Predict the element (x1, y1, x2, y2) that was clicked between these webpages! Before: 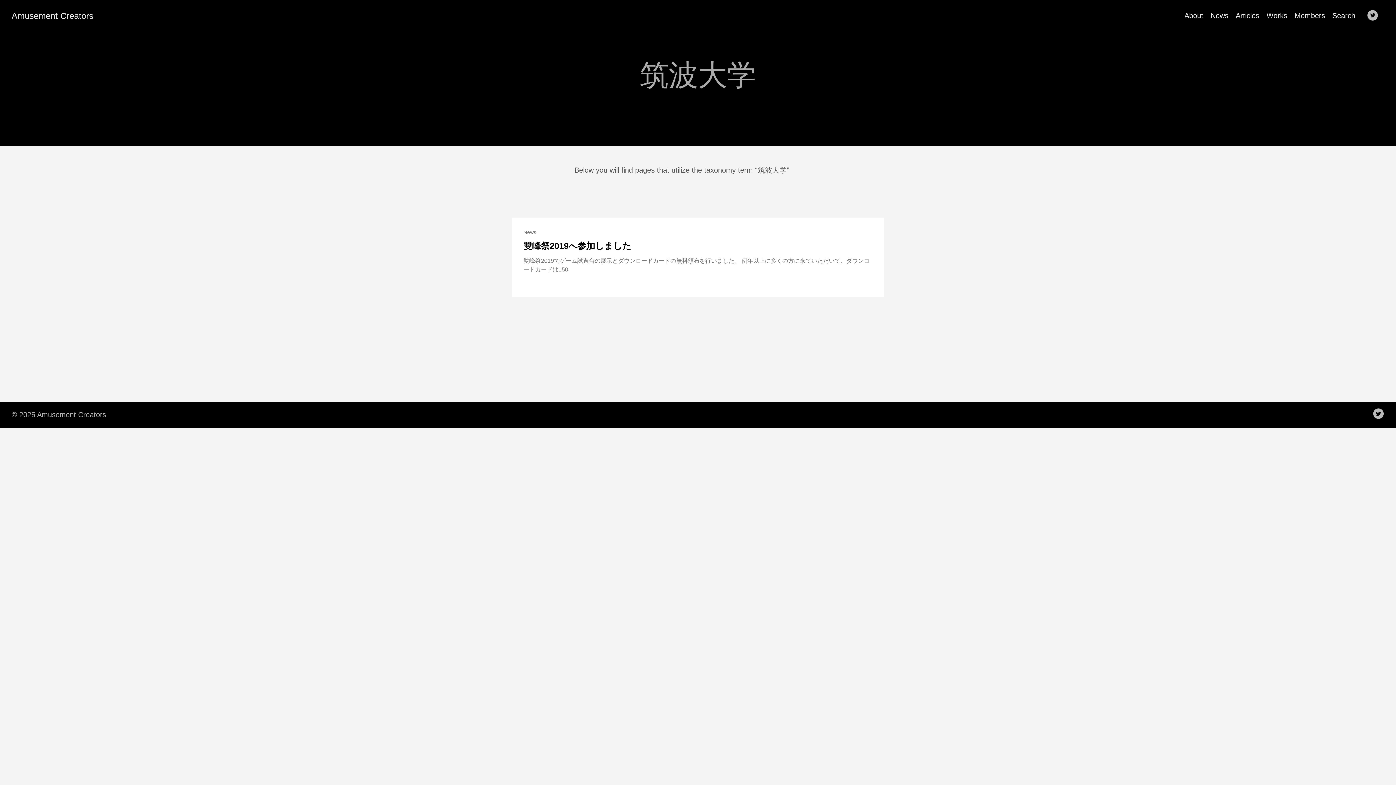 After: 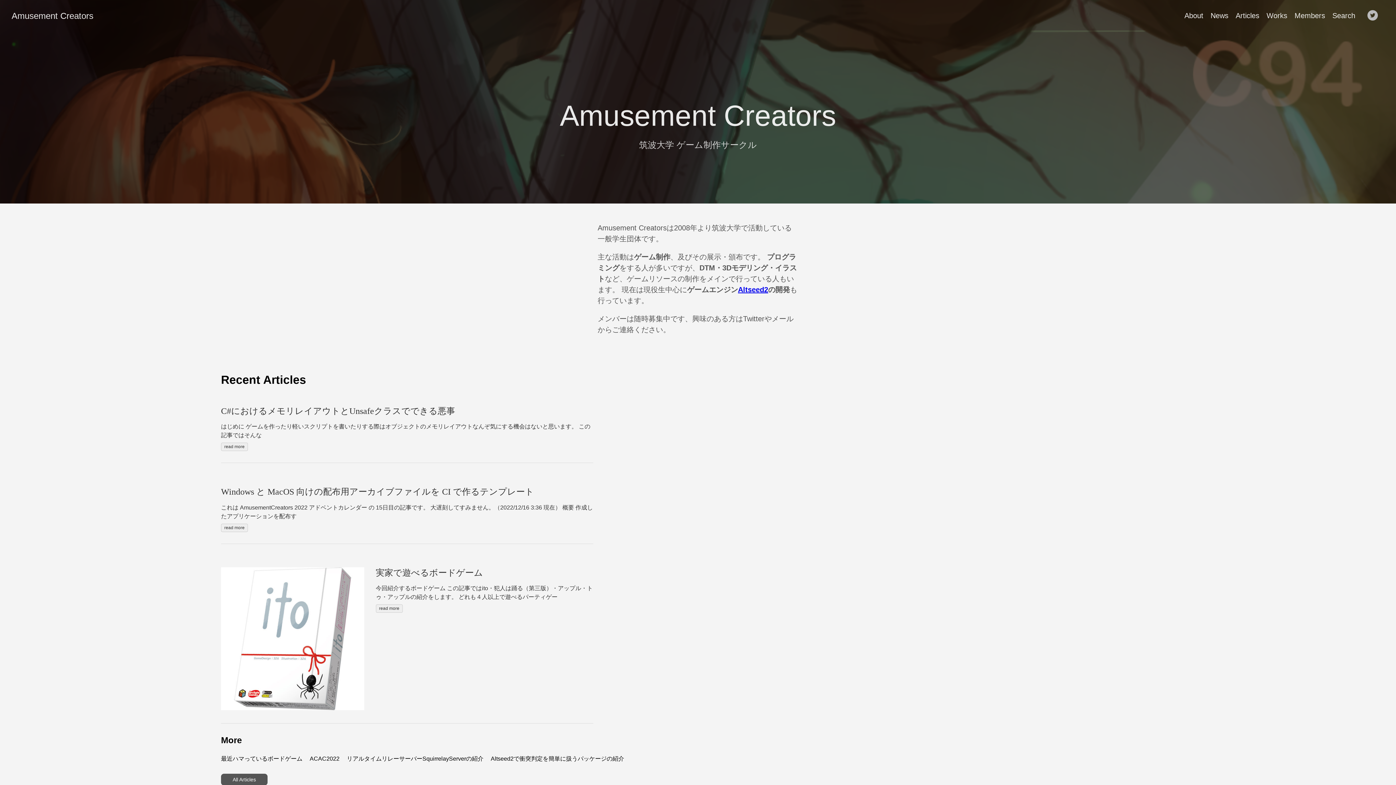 Action: bbox: (5, 407, 112, 422) label: © 2025 Amusement Creators